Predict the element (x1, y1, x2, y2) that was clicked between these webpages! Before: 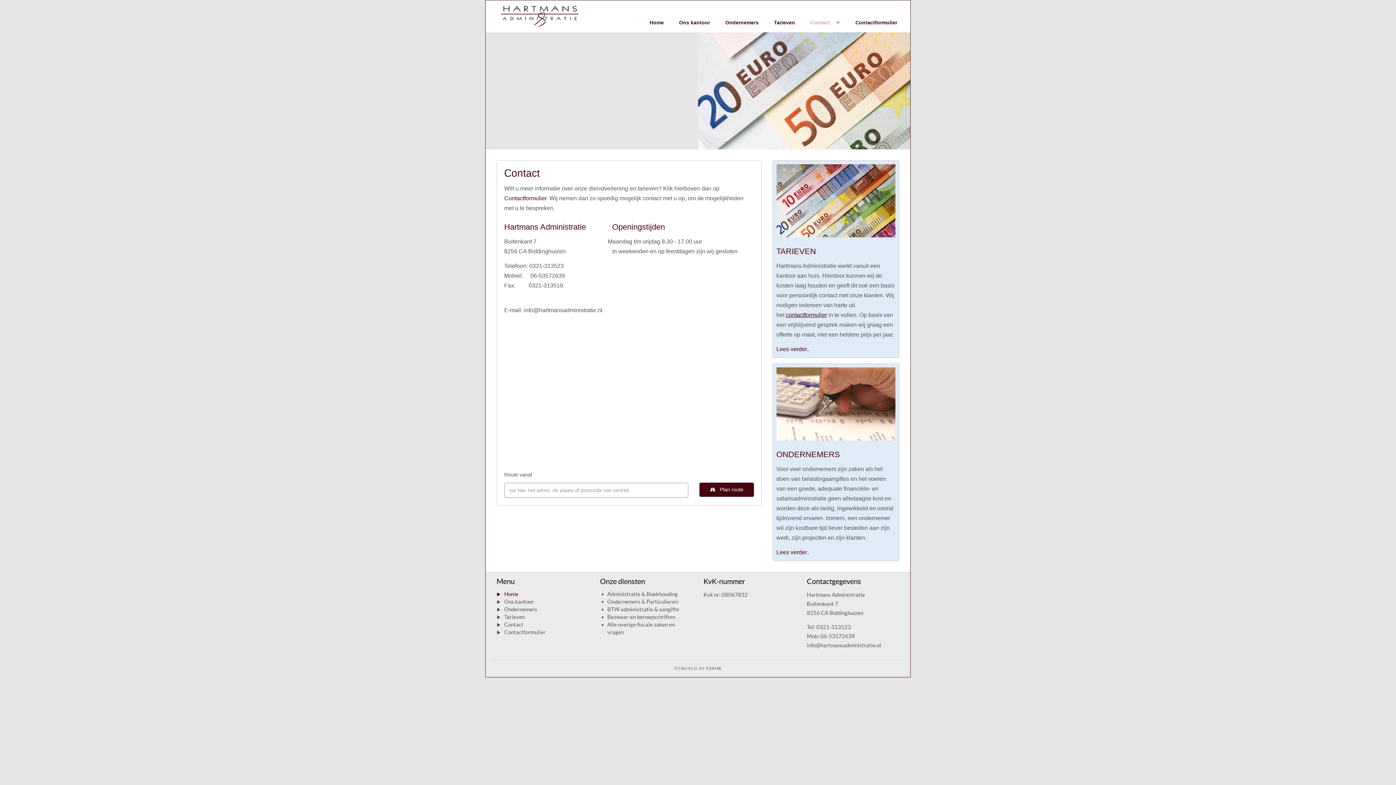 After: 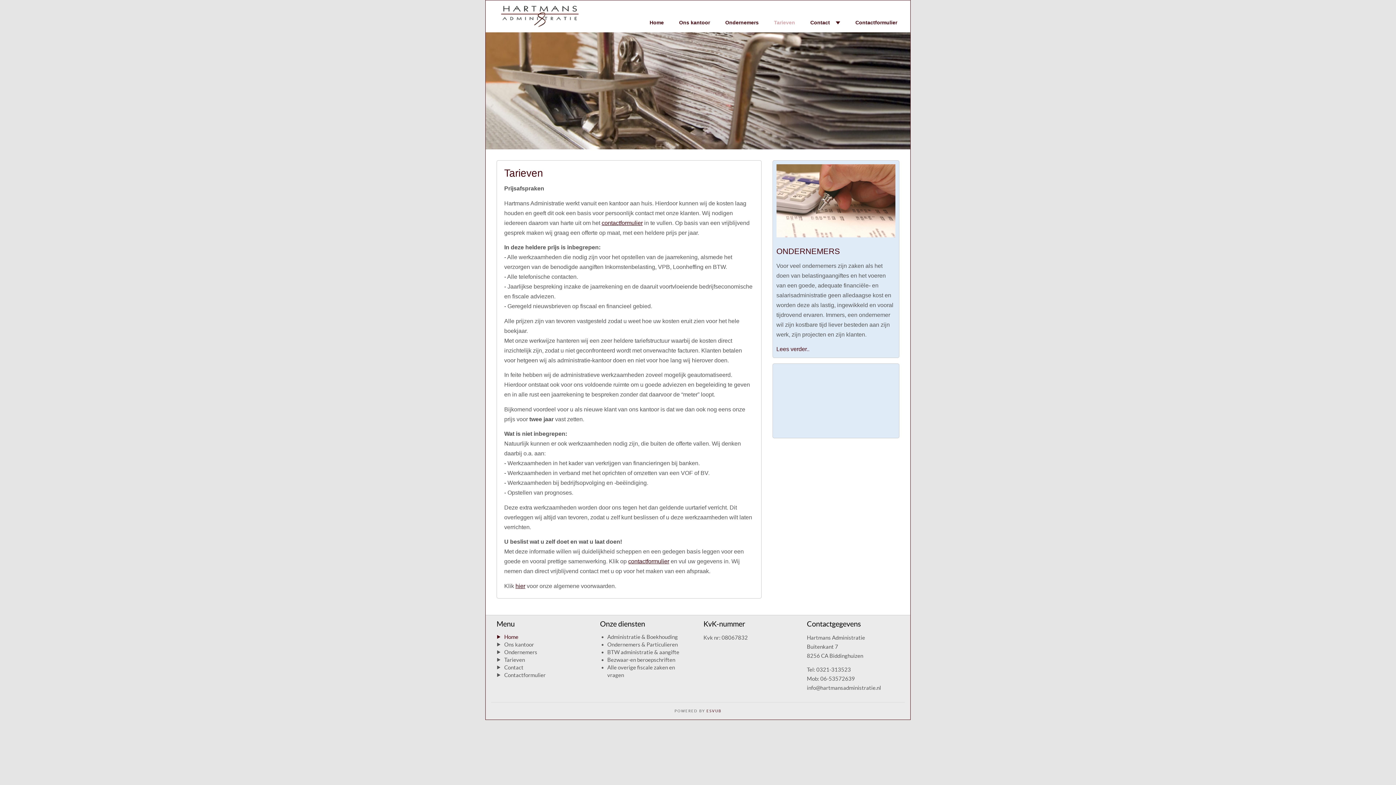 Action: label: Lees verder.. bbox: (776, 346, 809, 352)